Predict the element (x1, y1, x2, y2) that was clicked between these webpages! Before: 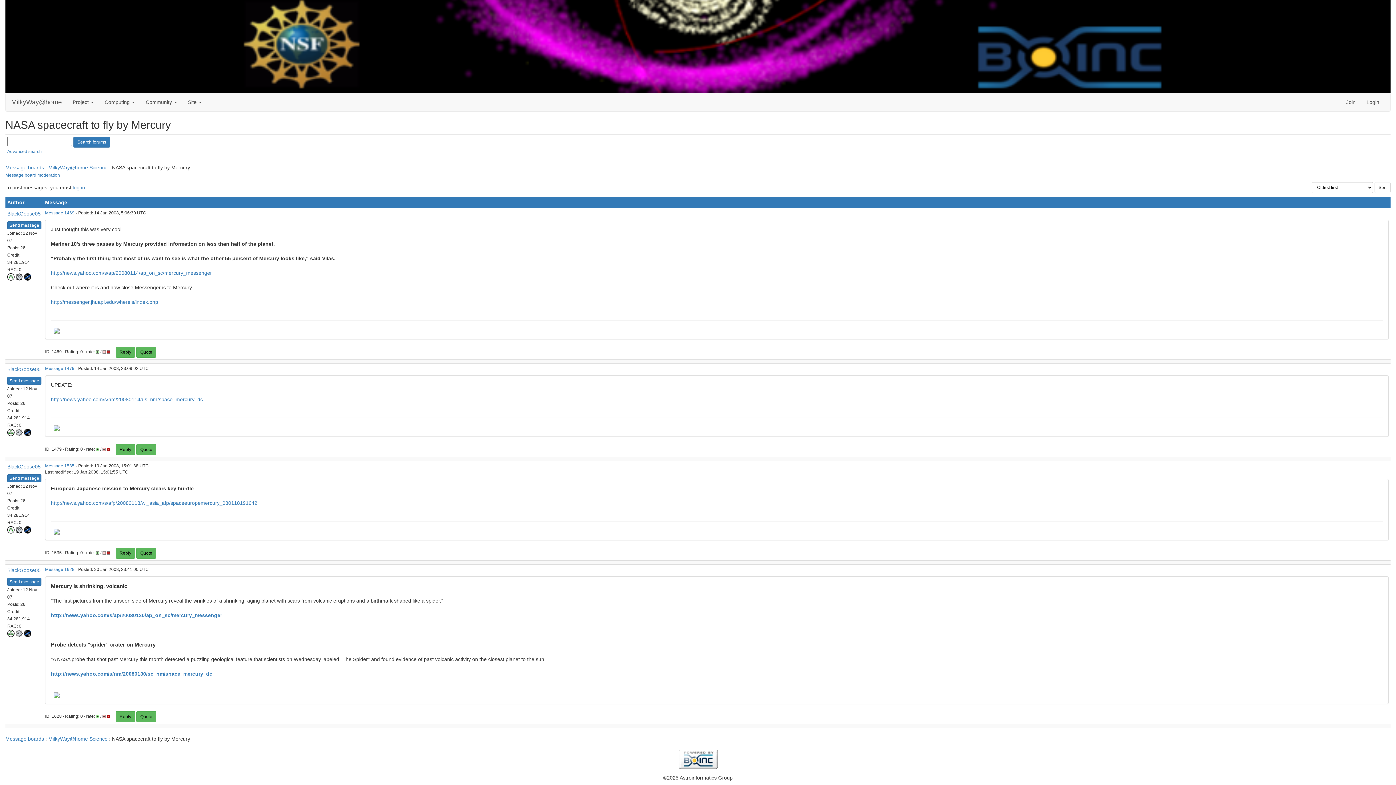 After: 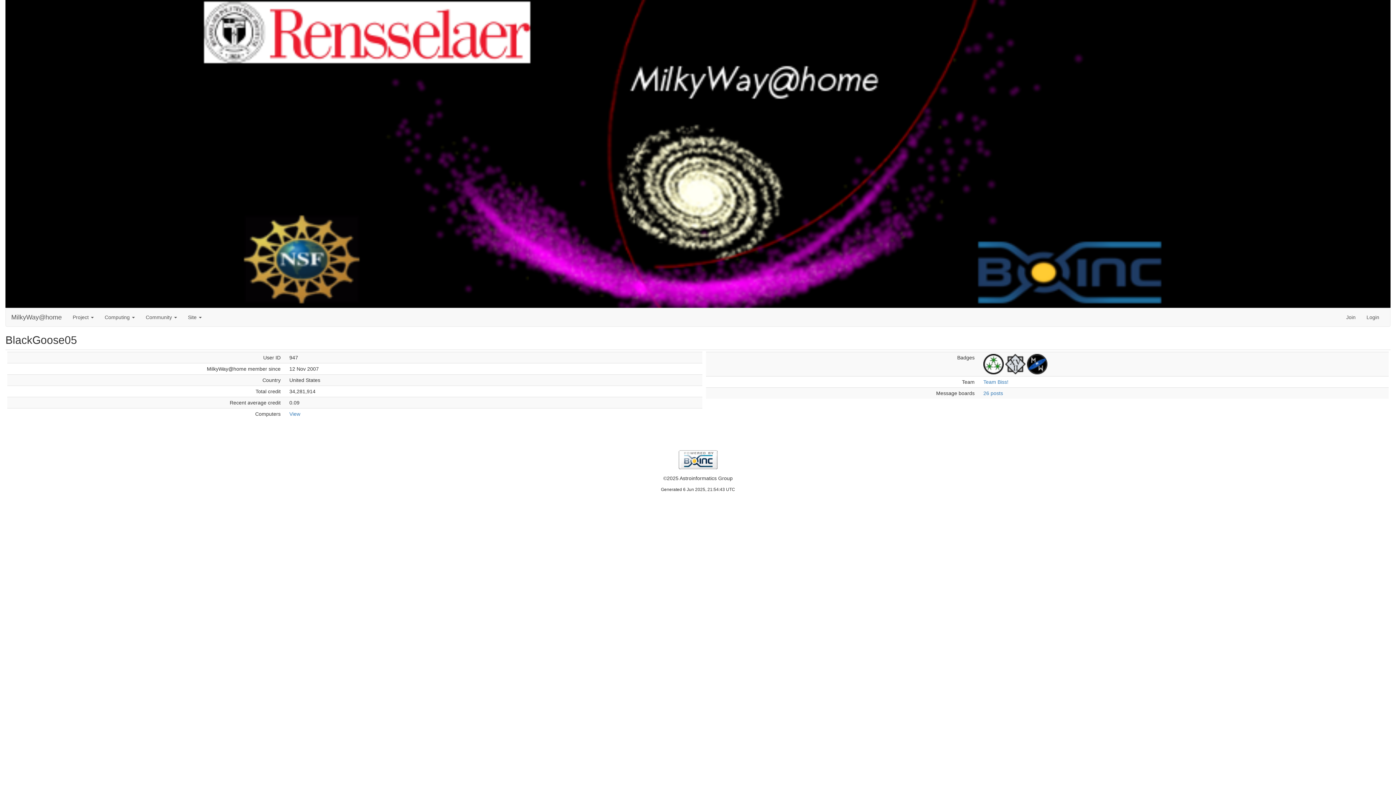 Action: label: BlackGoose05 bbox: (7, 567, 40, 573)